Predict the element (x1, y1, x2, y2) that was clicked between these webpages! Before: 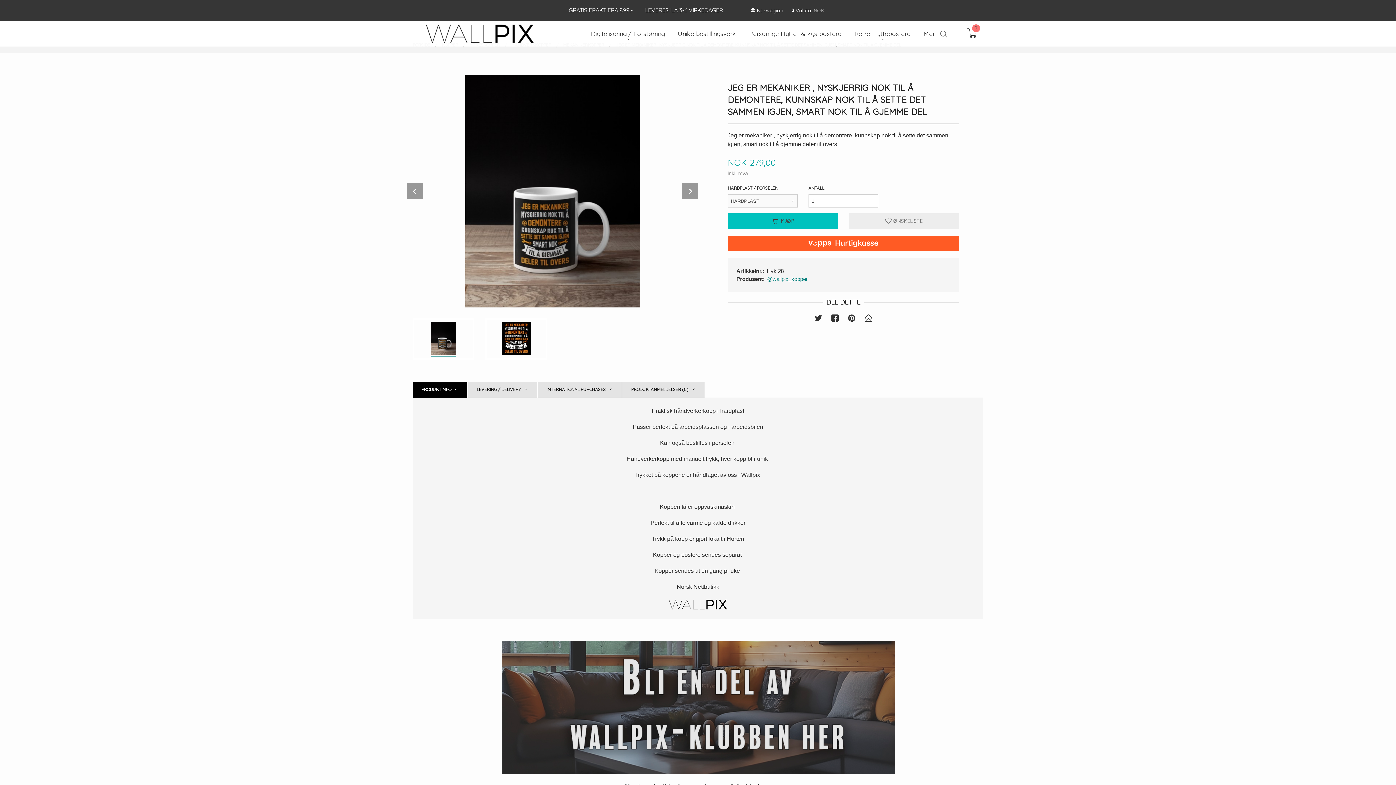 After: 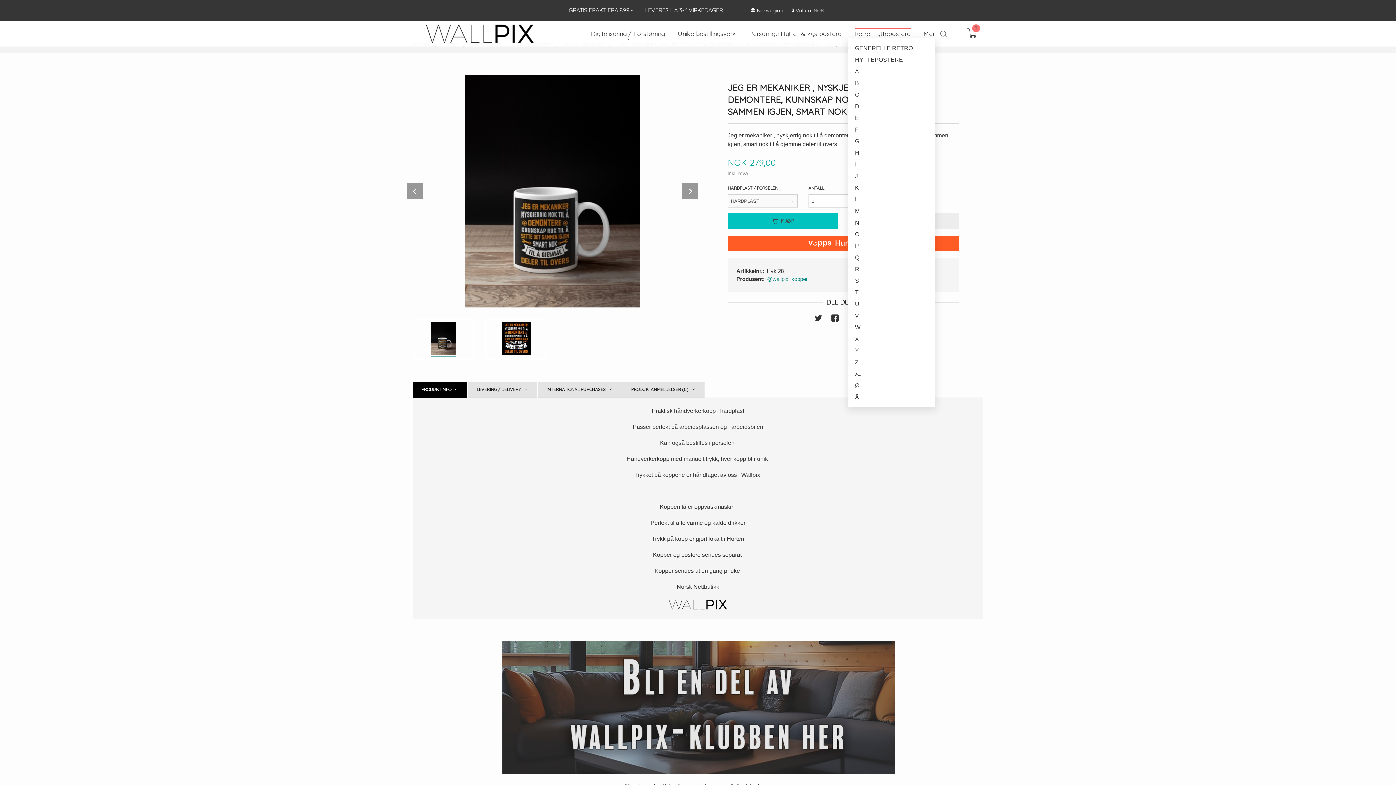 Action: bbox: (854, 29, 910, 38) label: Retro Hyttepostere